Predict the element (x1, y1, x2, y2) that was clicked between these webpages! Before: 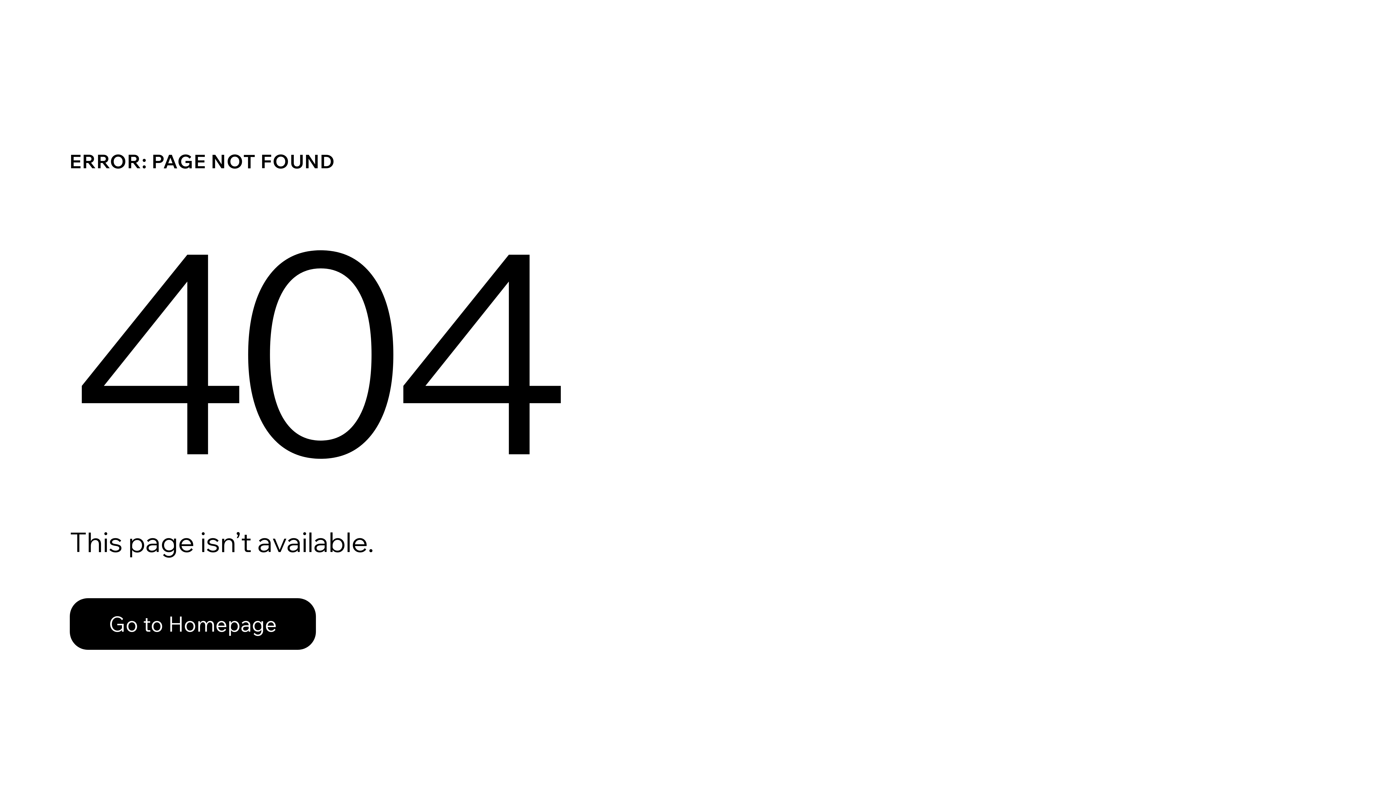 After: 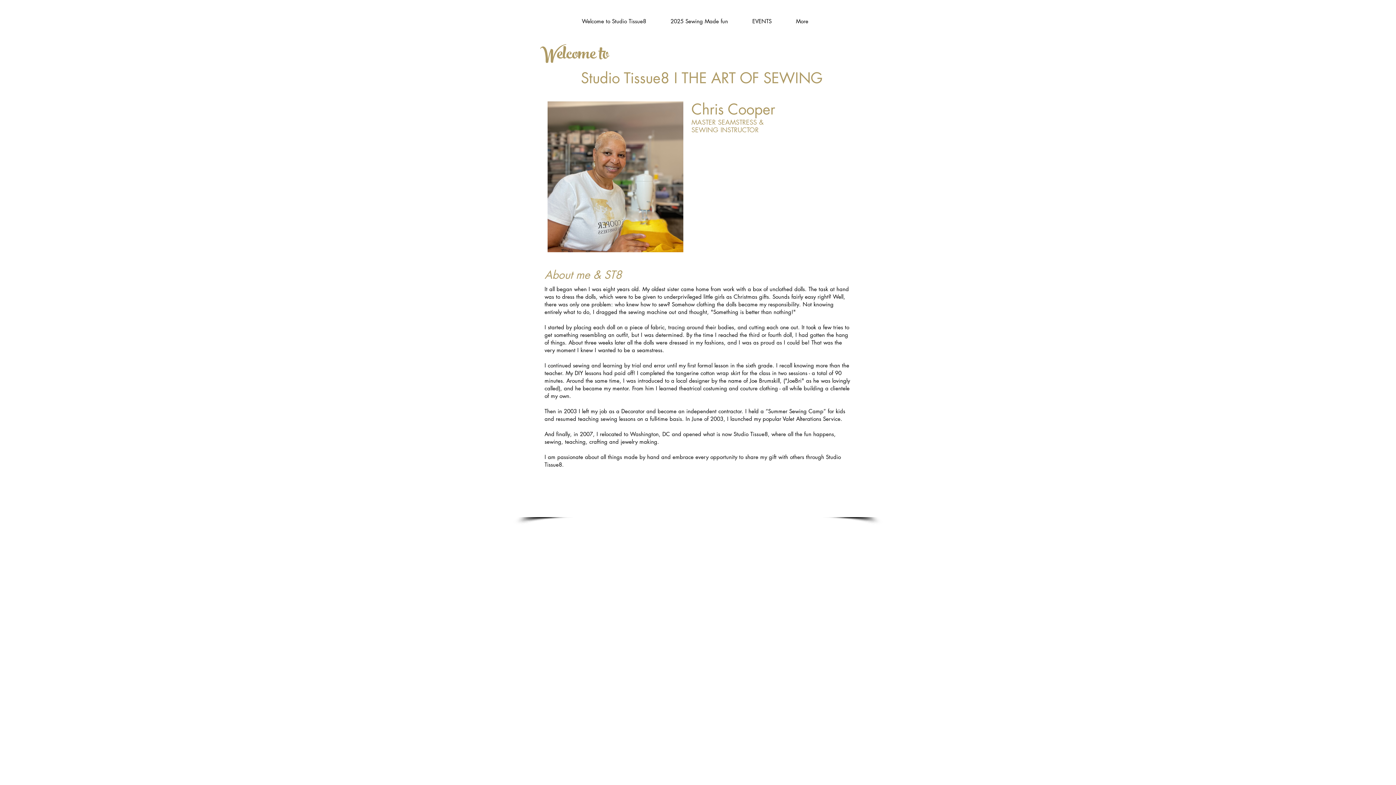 Action: bbox: (69, 598, 316, 650) label: Go to Homepage